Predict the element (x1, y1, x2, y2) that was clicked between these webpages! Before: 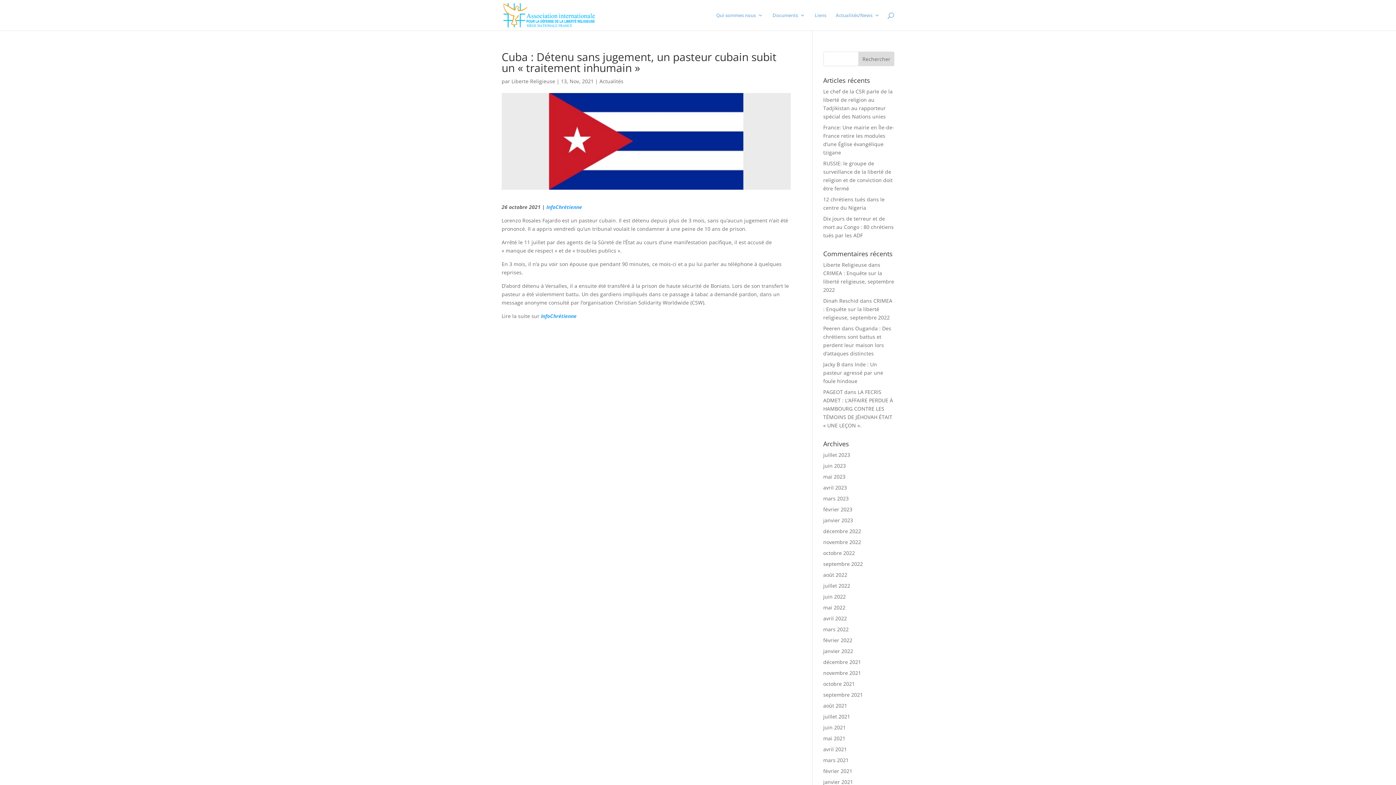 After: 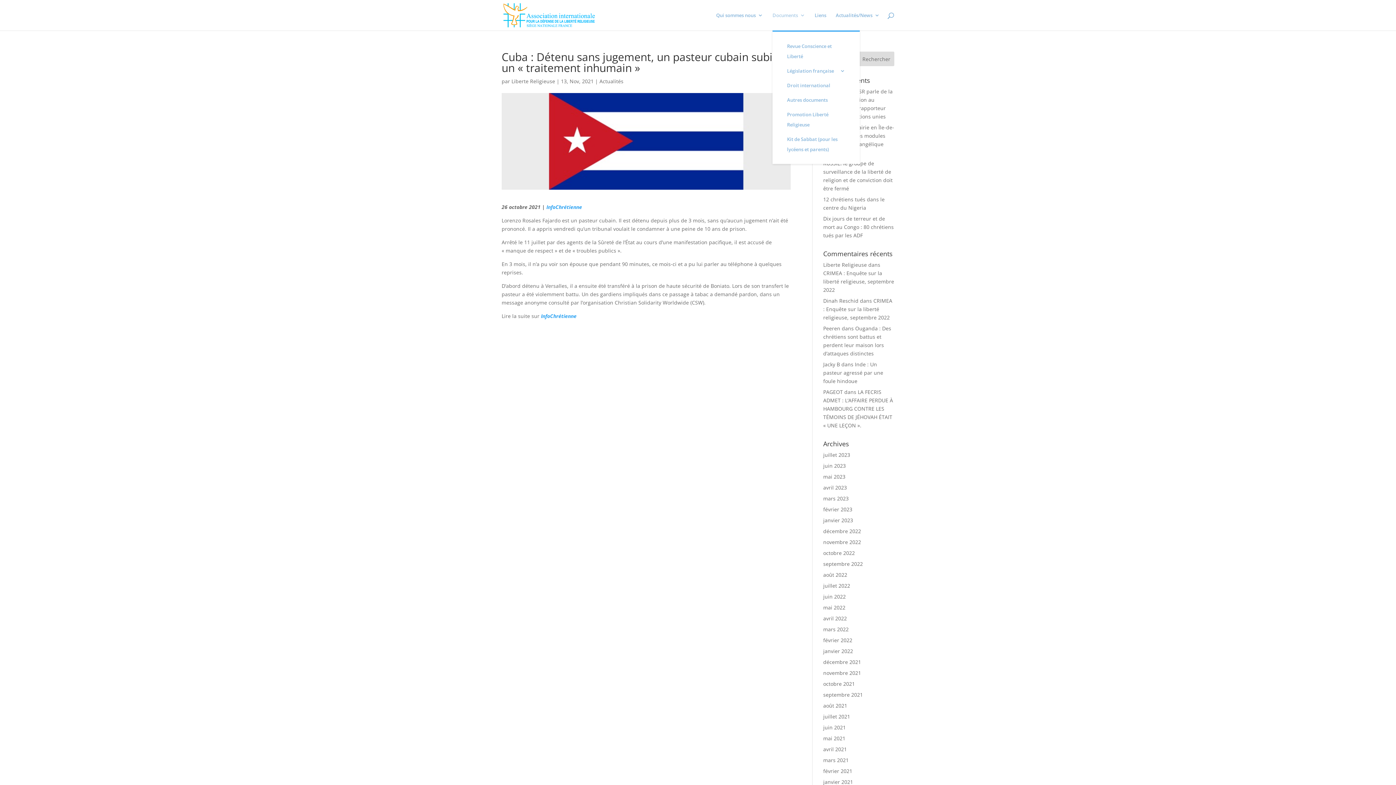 Action: label: Documents bbox: (772, 12, 805, 30)